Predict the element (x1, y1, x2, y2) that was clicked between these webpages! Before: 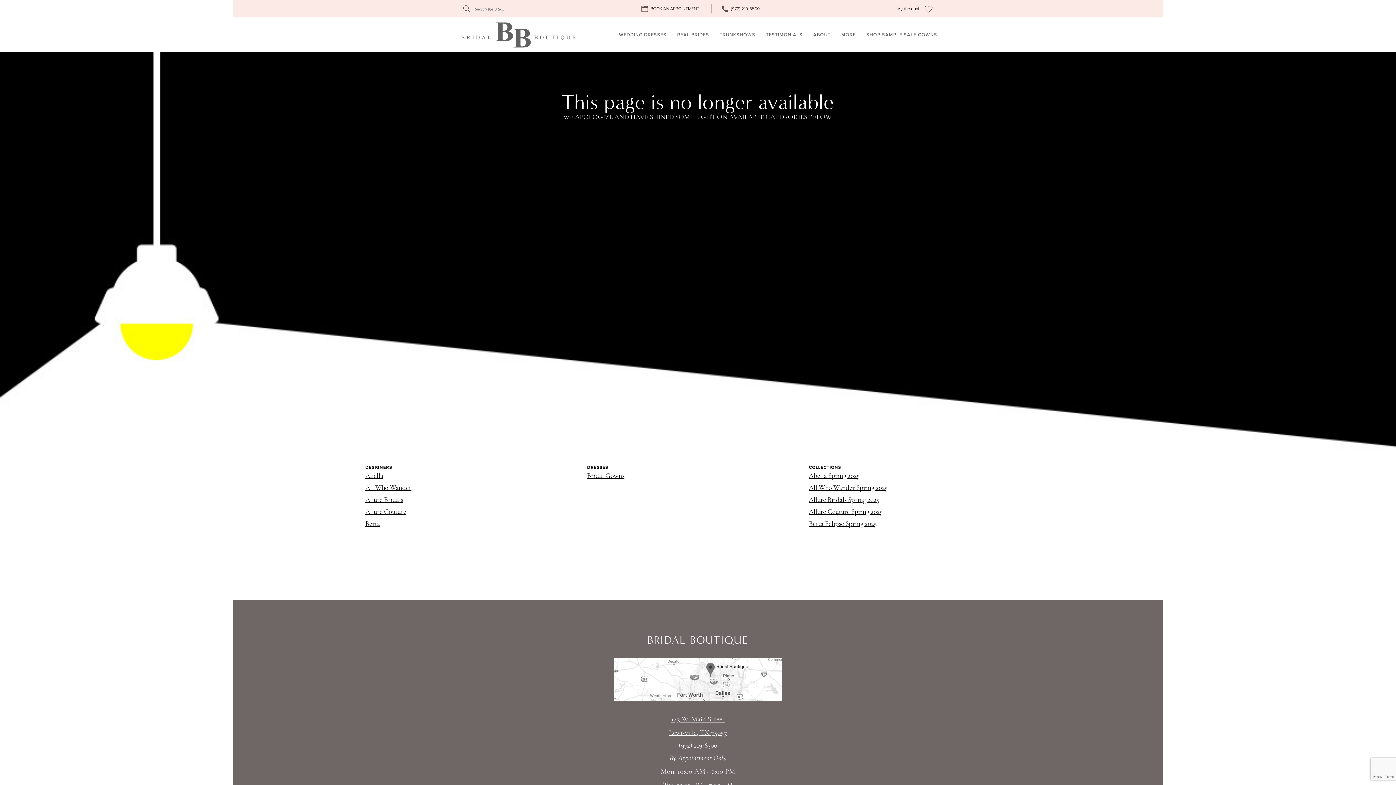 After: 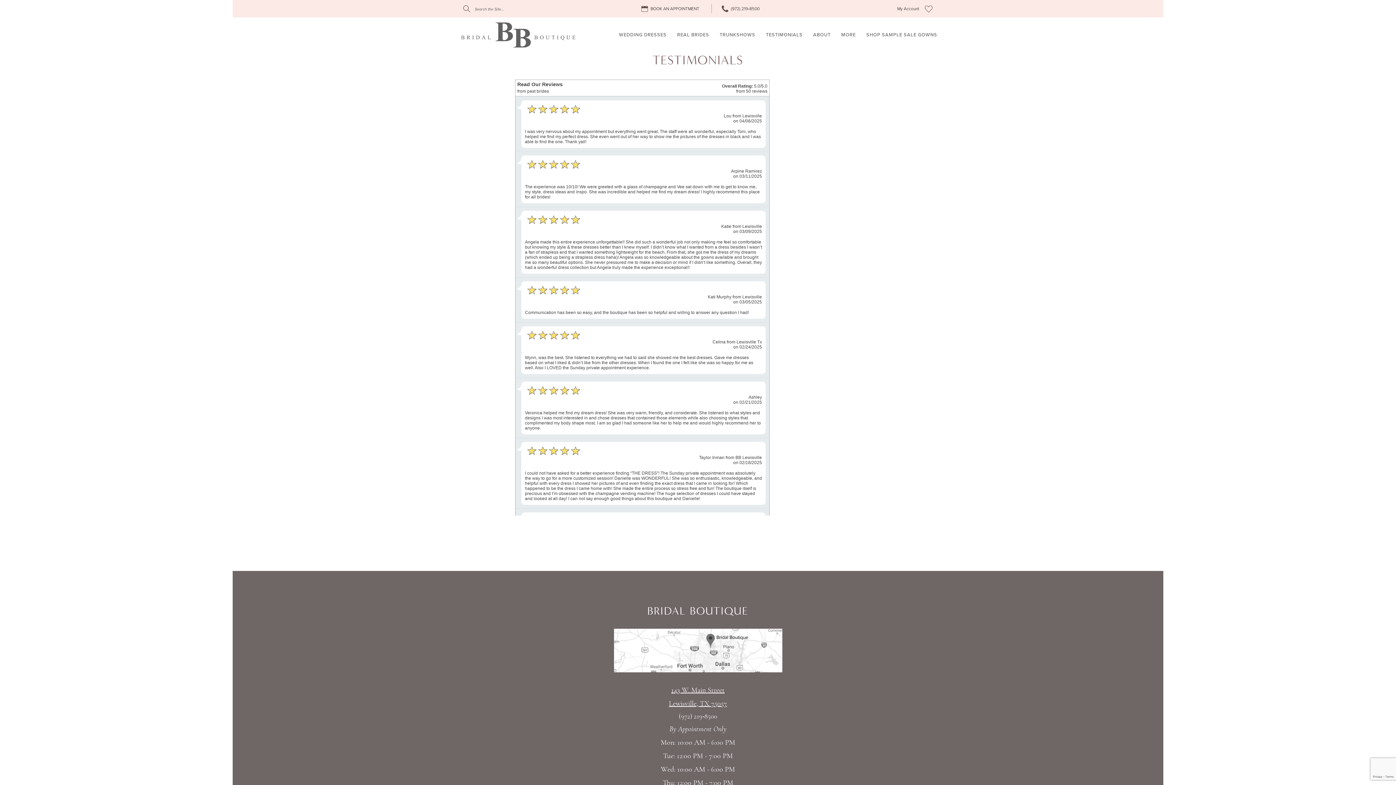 Action: label: TESTIMONIALS bbox: (761, 27, 807, 42)